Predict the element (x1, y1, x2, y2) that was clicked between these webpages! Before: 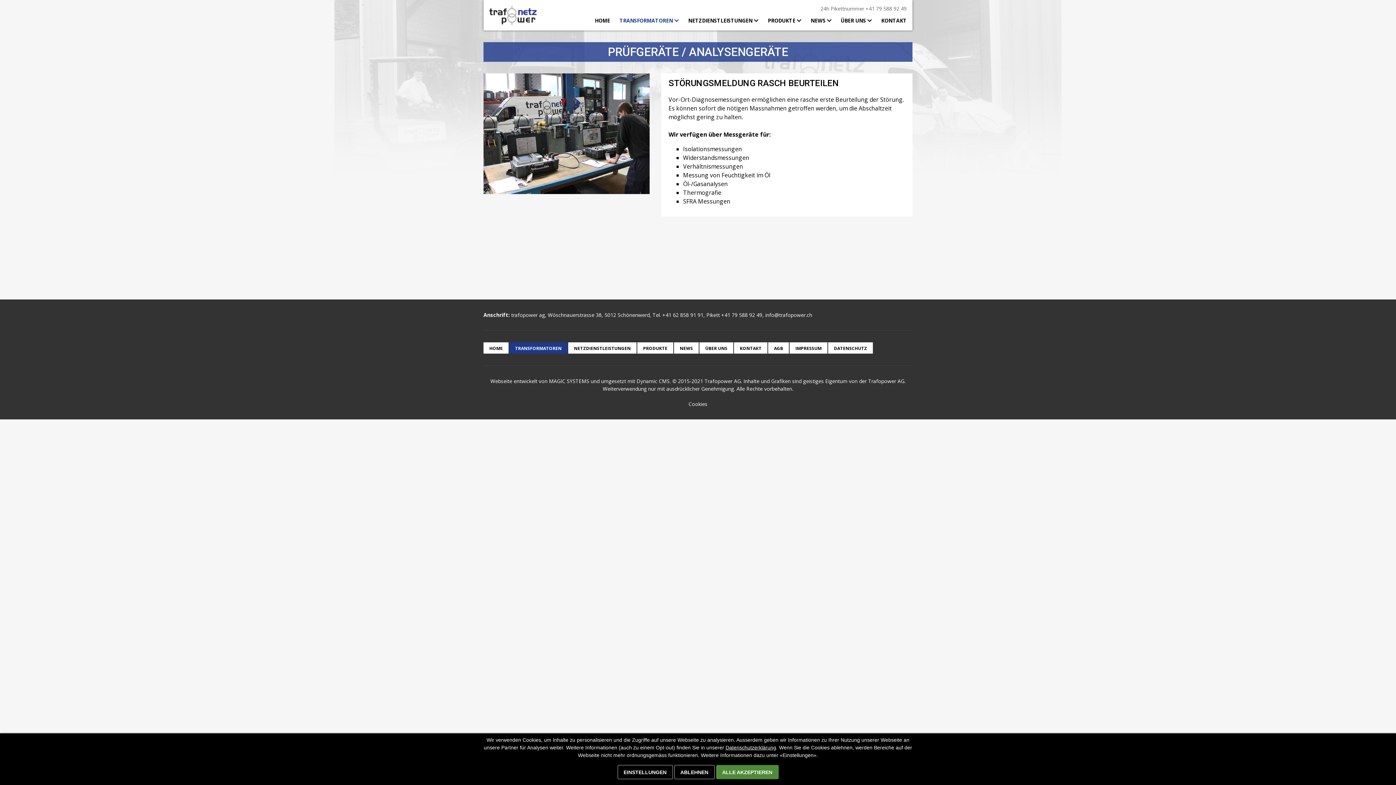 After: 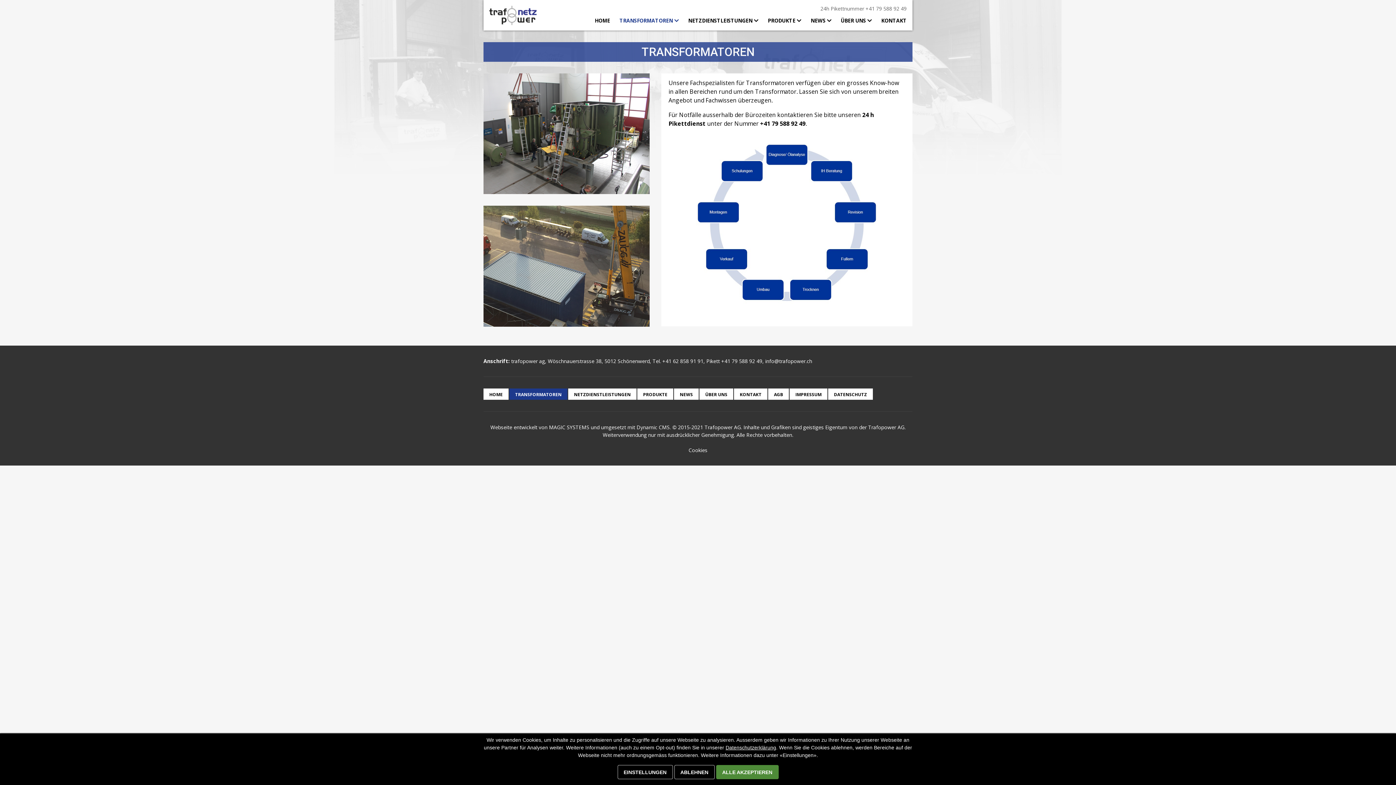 Action: bbox: (515, 345, 561, 351) label: TRANSFORMATOREN